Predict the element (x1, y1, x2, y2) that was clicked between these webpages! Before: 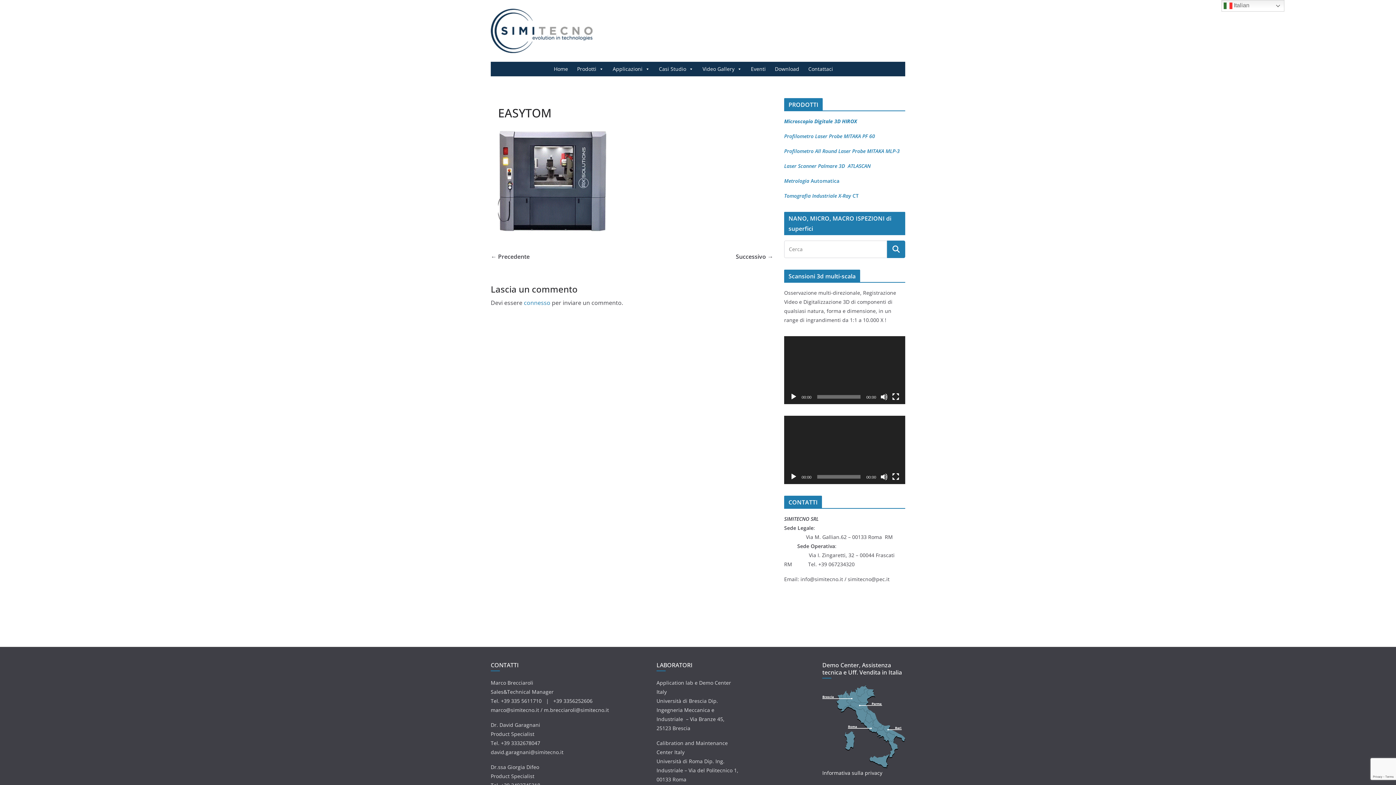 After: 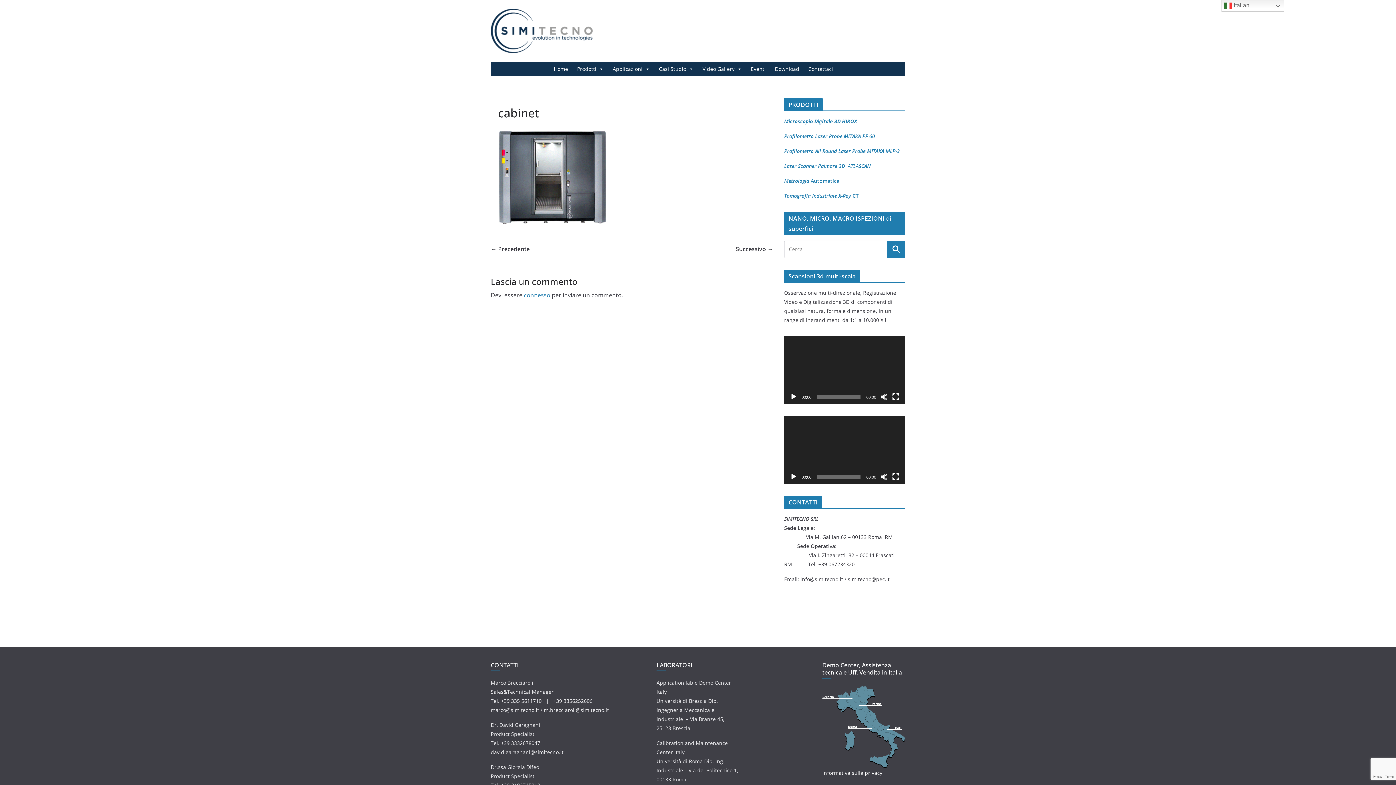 Action: bbox: (736, 251, 773, 261) label: Successivo →